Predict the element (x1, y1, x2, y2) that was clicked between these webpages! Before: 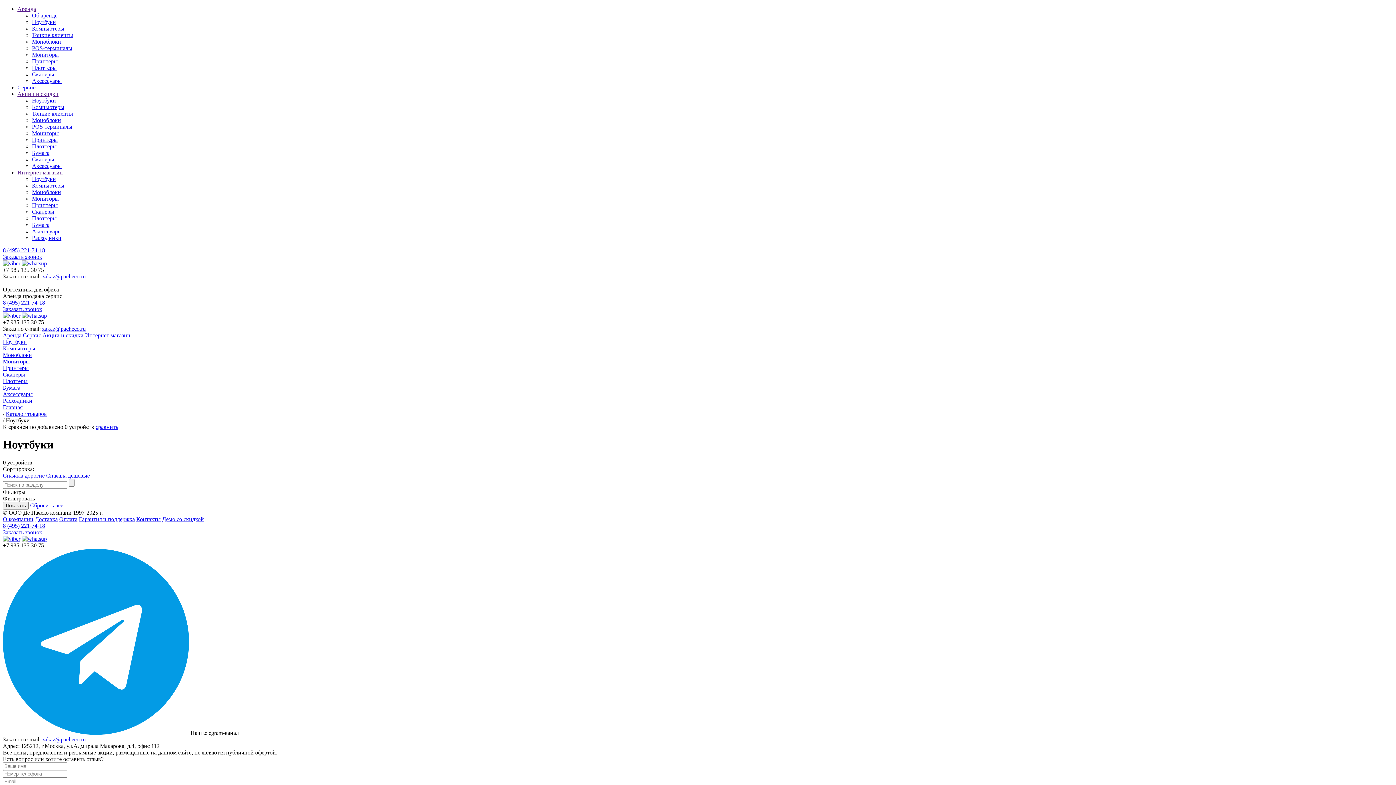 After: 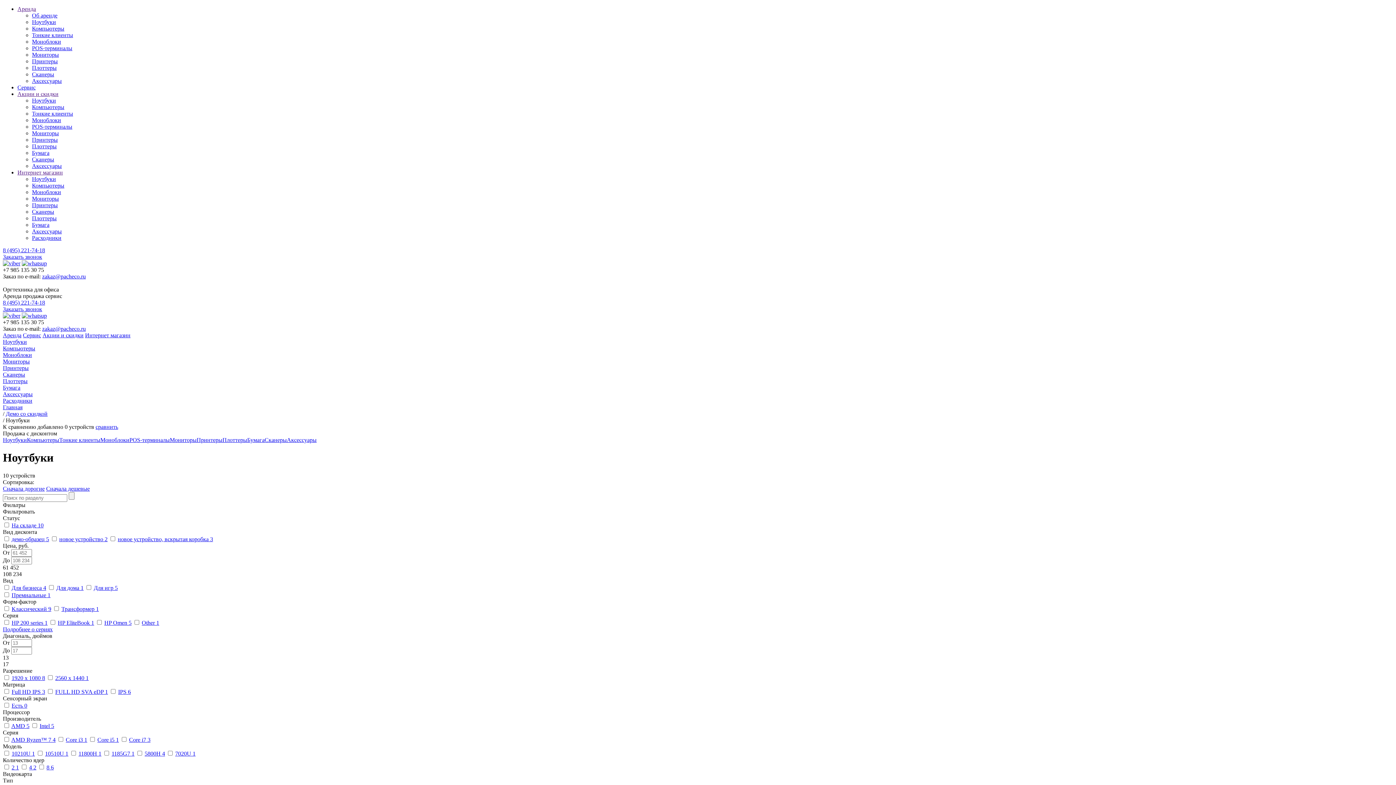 Action: label: Ноутбуки bbox: (32, 97, 56, 103)